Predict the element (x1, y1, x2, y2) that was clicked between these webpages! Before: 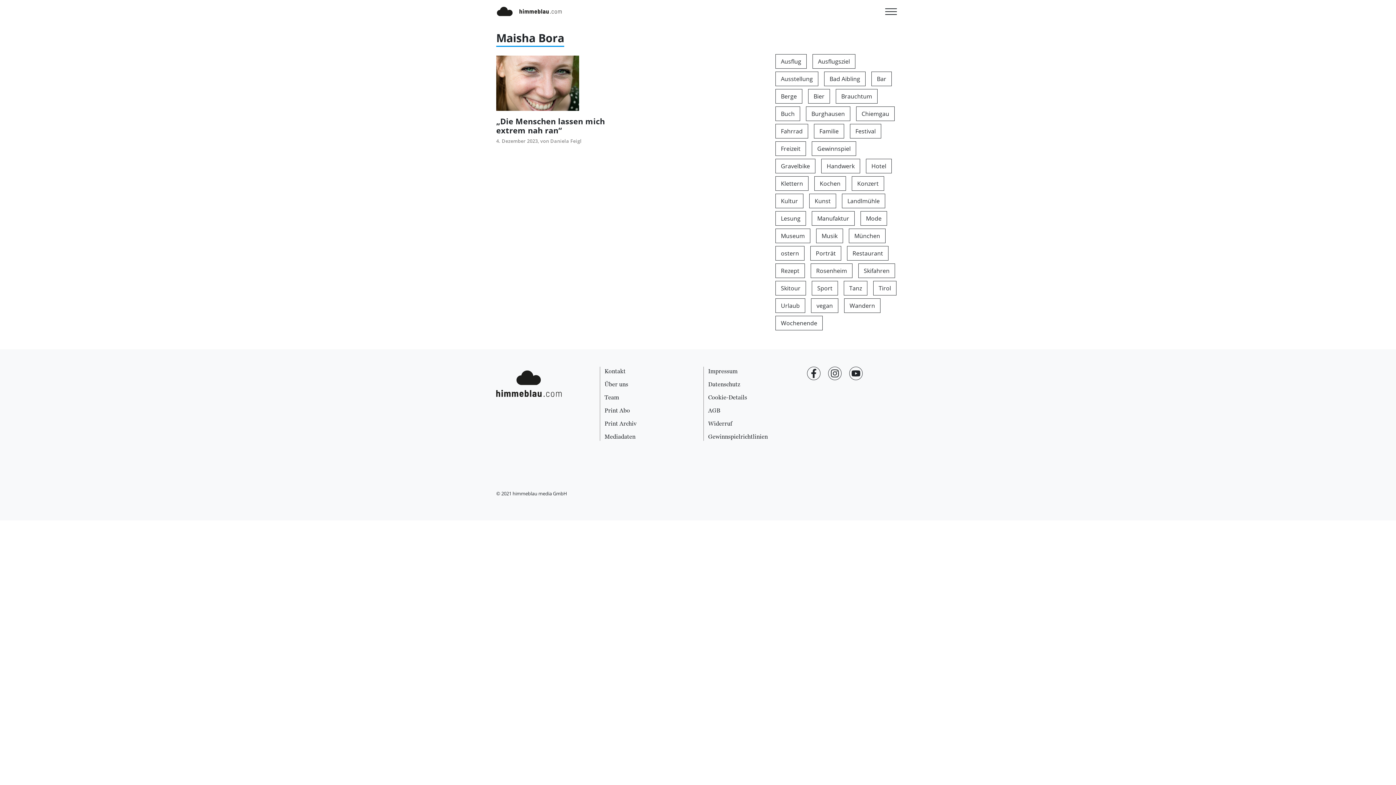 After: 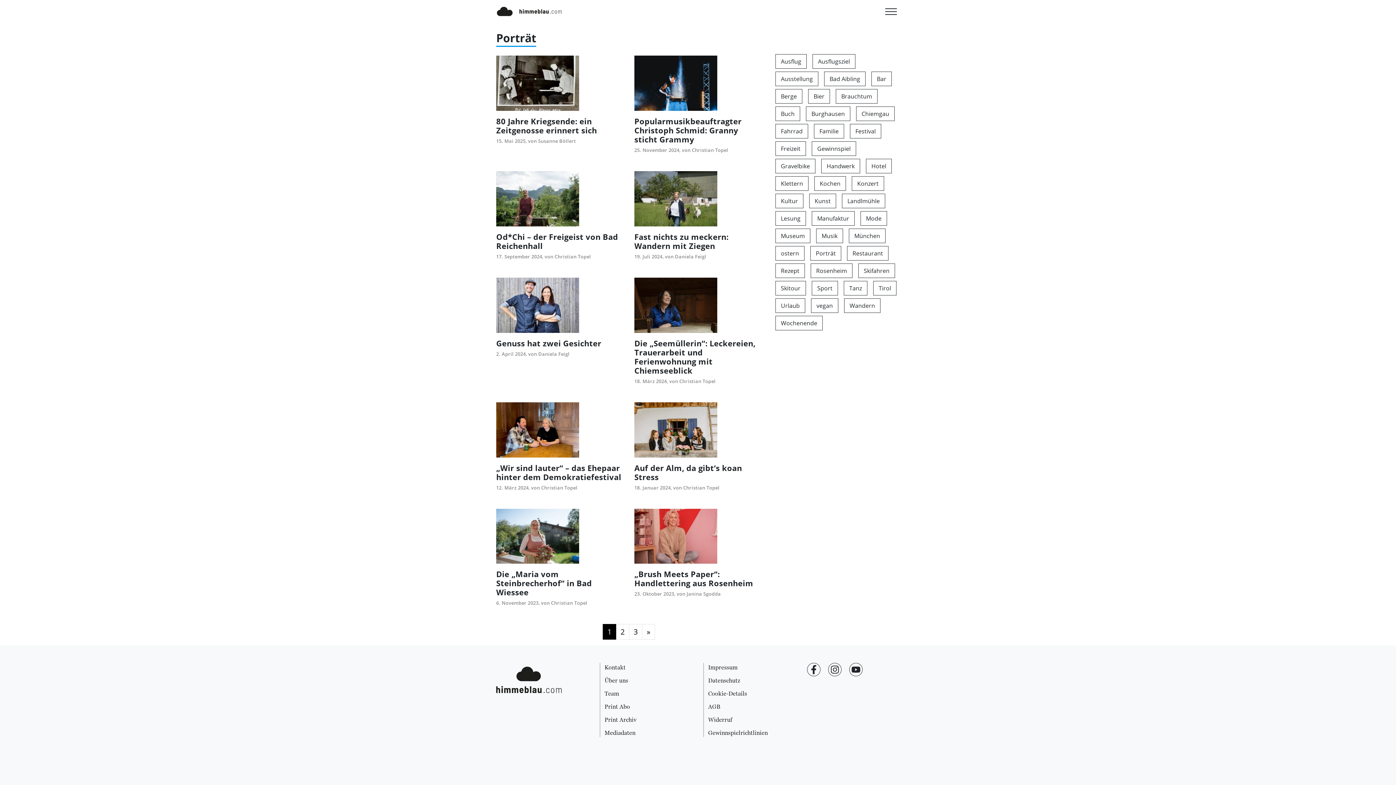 Action: bbox: (810, 246, 841, 260) label: Porträt